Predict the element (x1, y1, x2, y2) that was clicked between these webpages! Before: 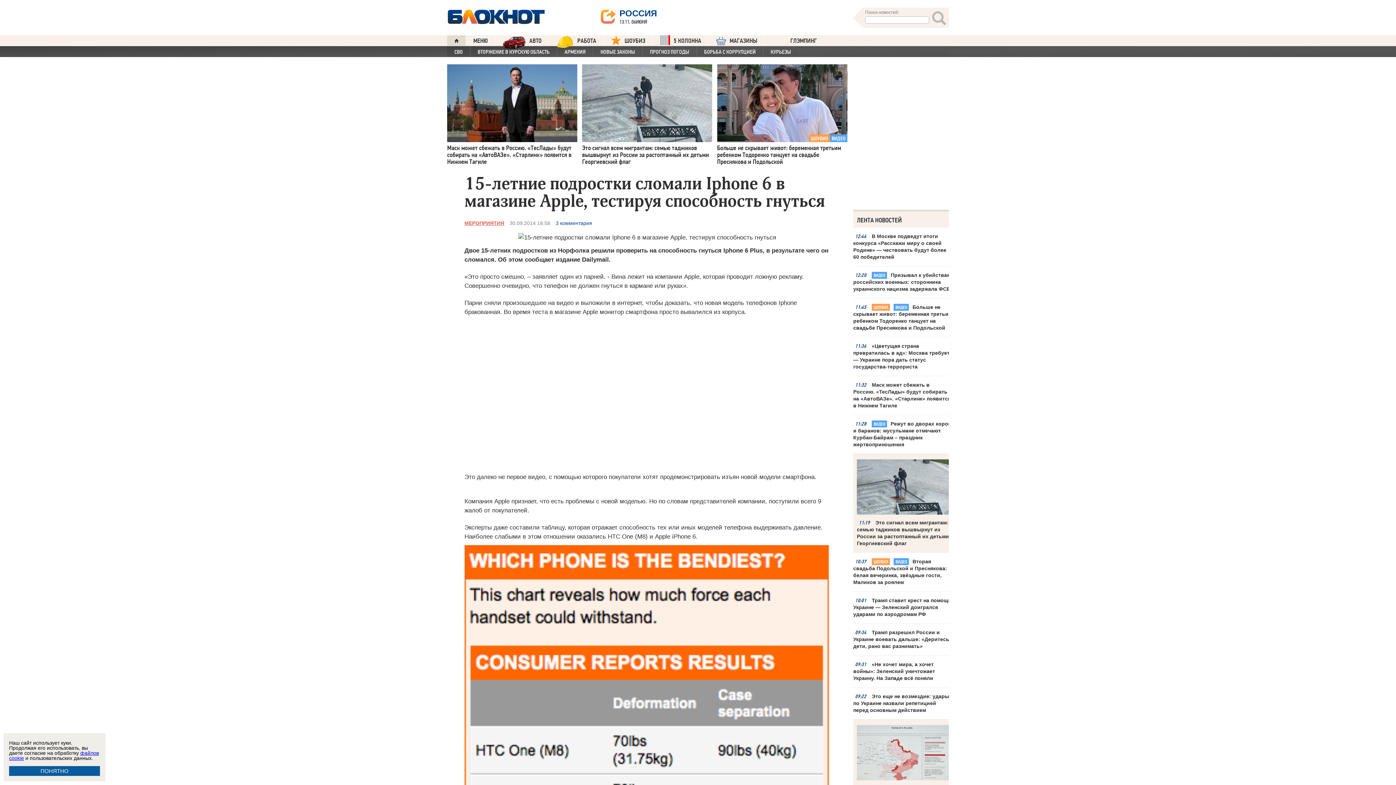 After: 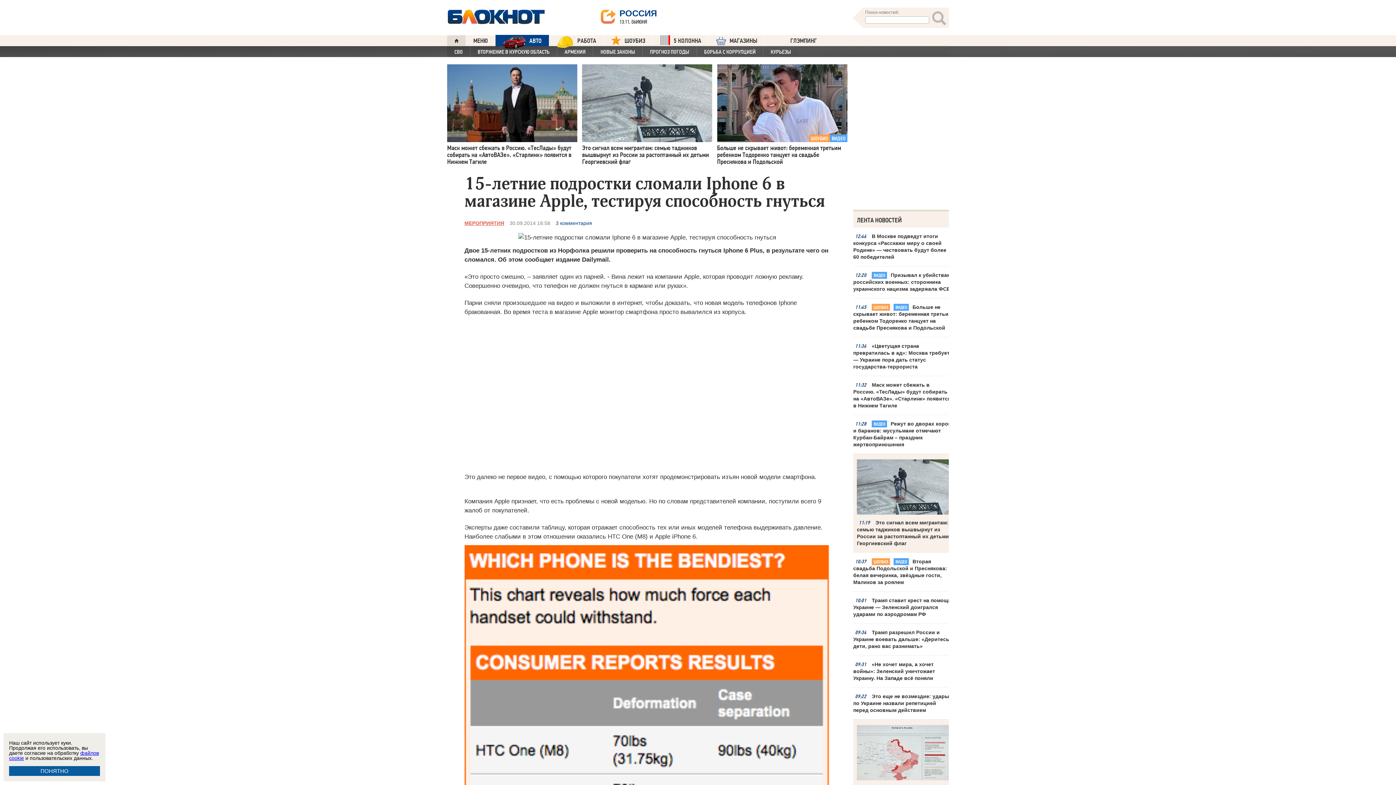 Action: bbox: (495, 34, 549, 46) label: АВТО